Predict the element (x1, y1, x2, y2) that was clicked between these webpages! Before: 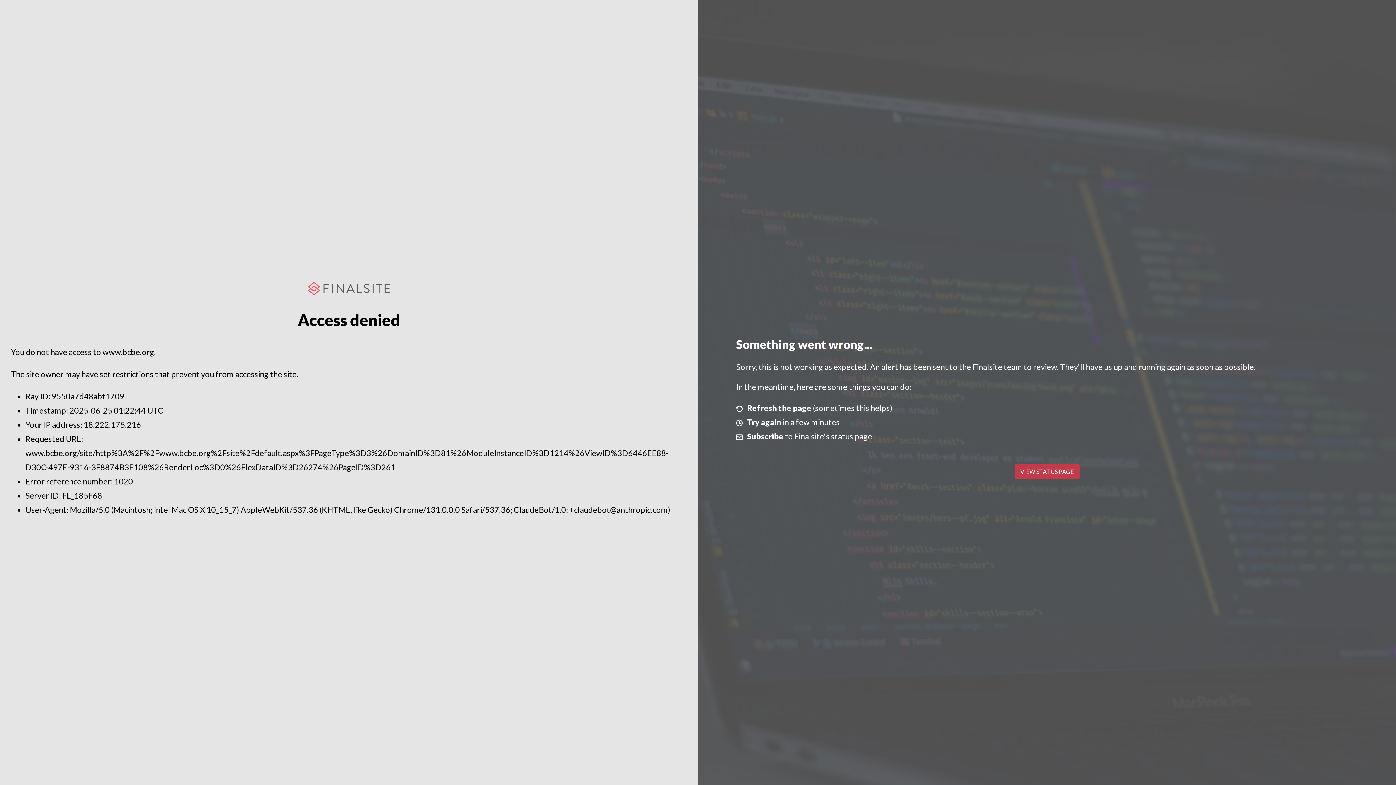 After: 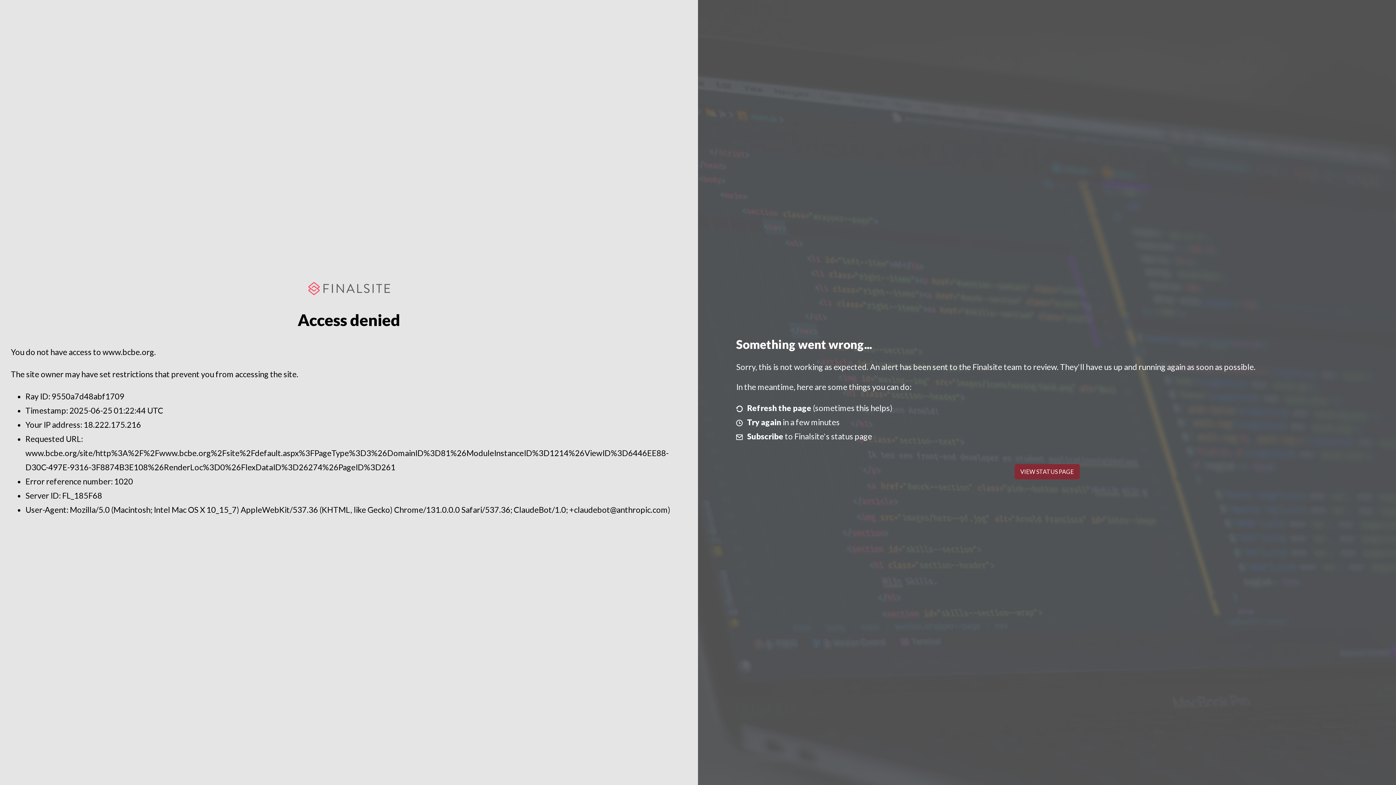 Action: bbox: (1014, 464, 1079, 479) label: VIEW STATUS PAGE